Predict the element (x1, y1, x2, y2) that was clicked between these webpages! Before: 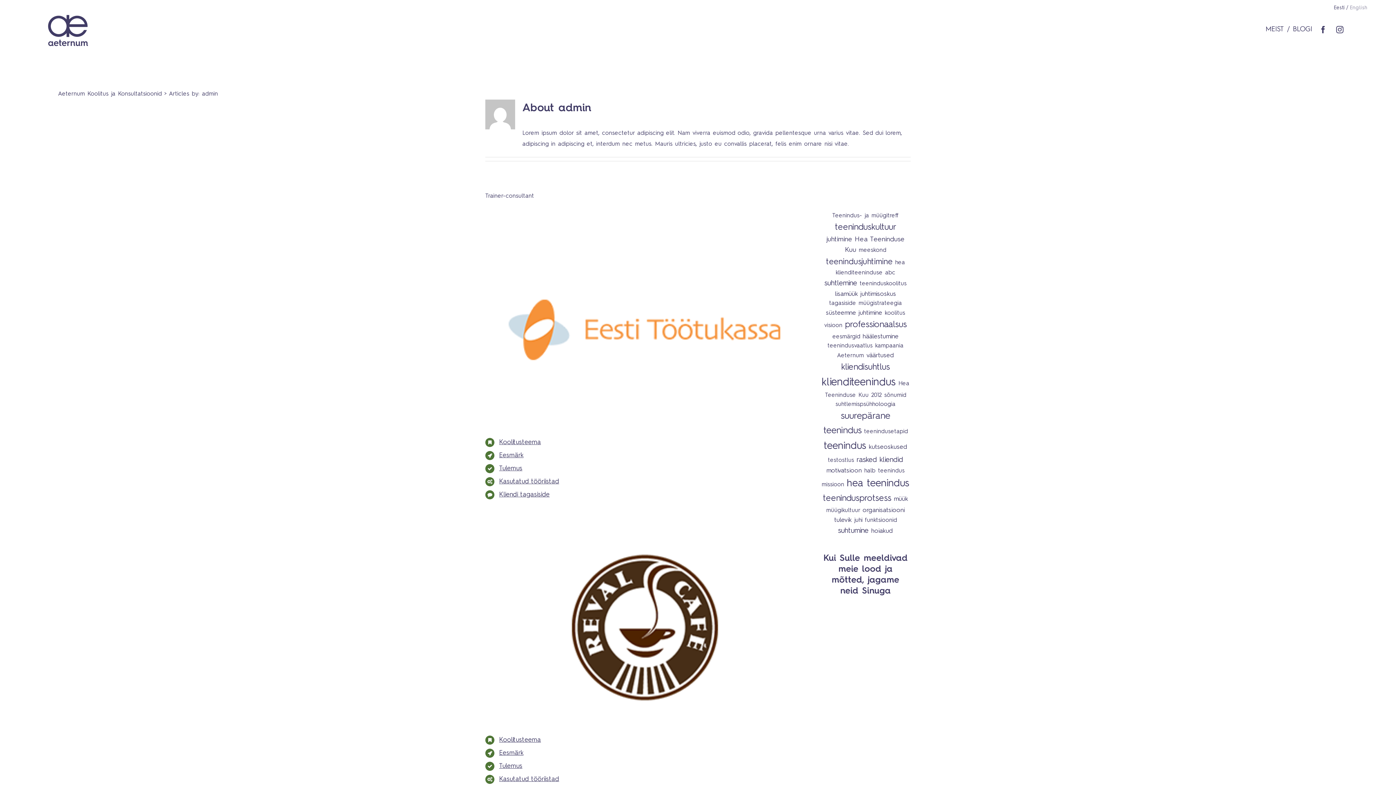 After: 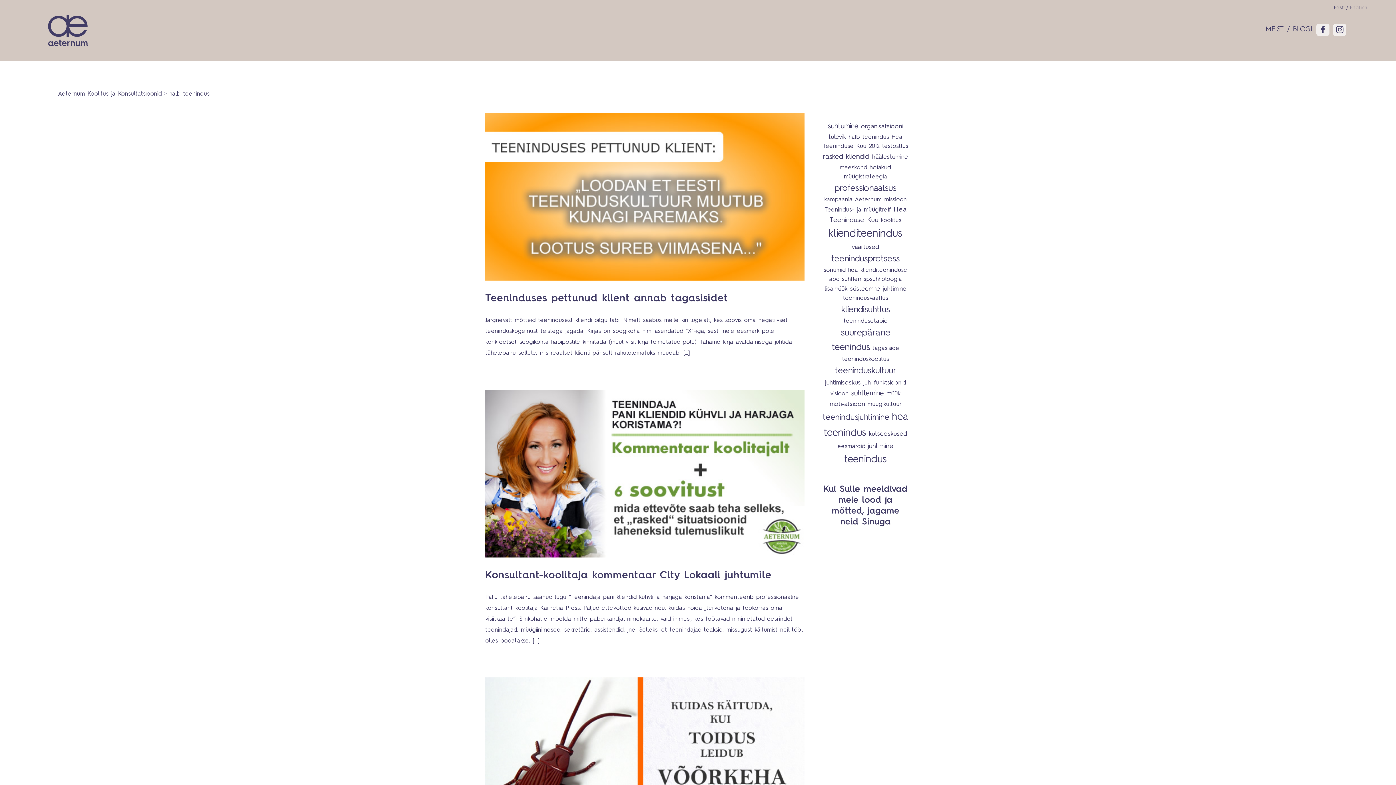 Action: bbox: (864, 468, 904, 474) label: halb teenindus